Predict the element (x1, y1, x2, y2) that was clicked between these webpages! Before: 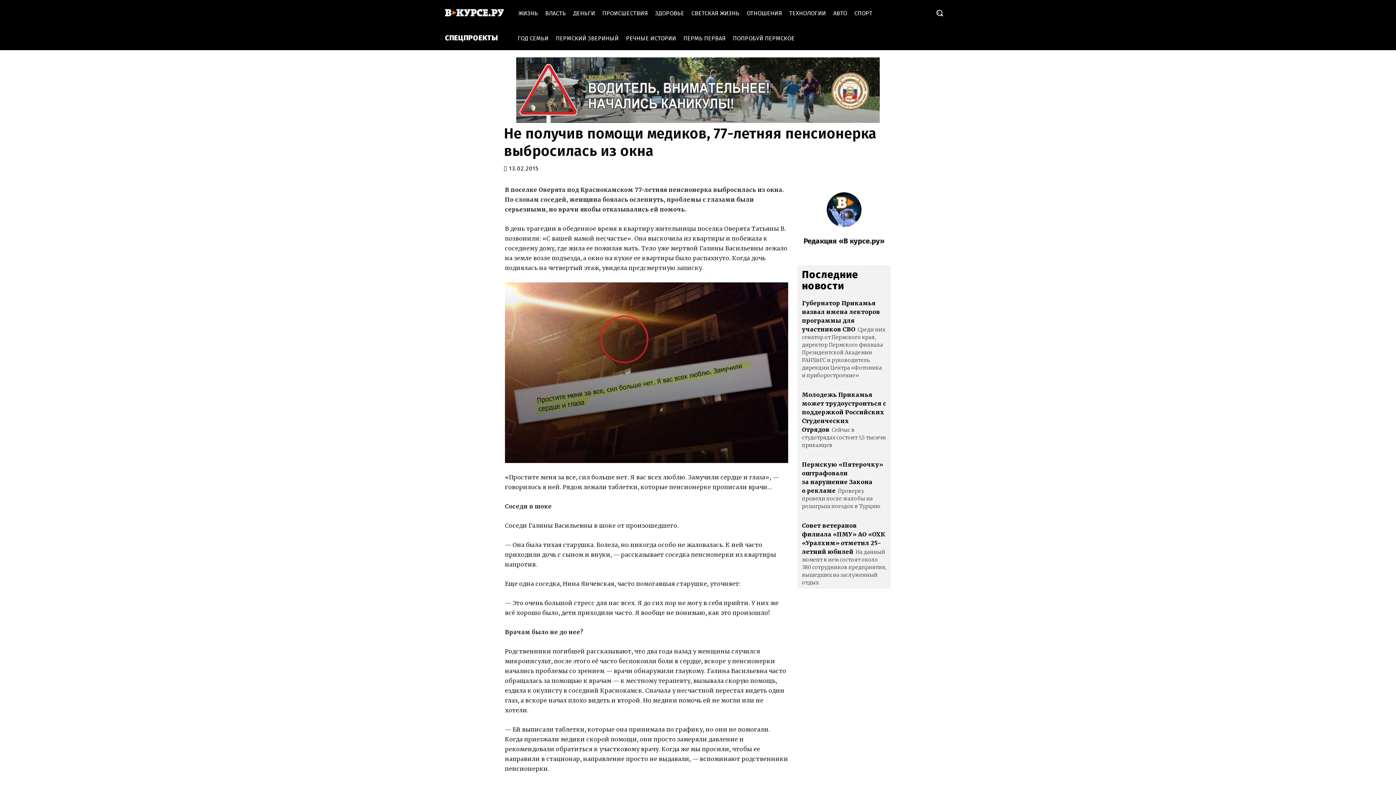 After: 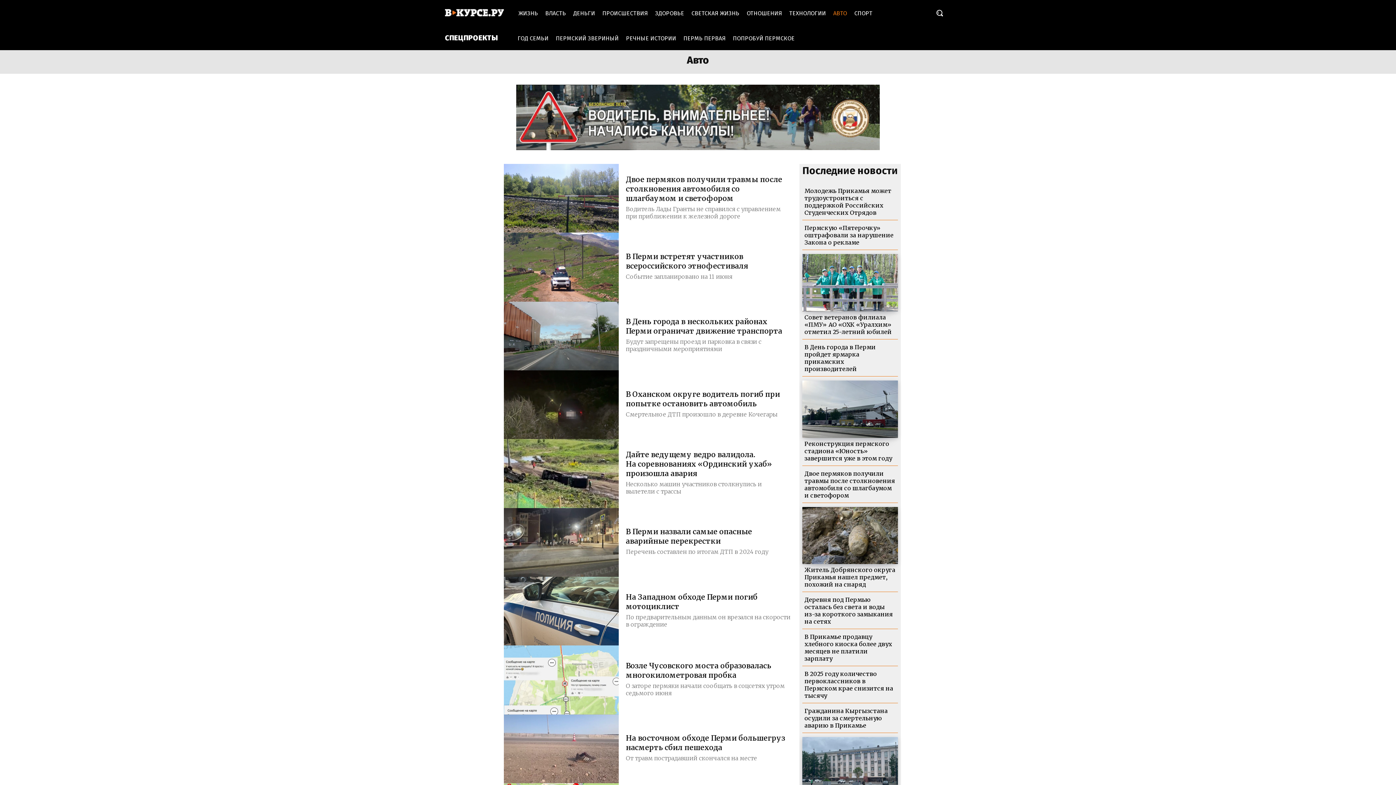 Action: label: АВТО bbox: (829, 1, 850, 25)